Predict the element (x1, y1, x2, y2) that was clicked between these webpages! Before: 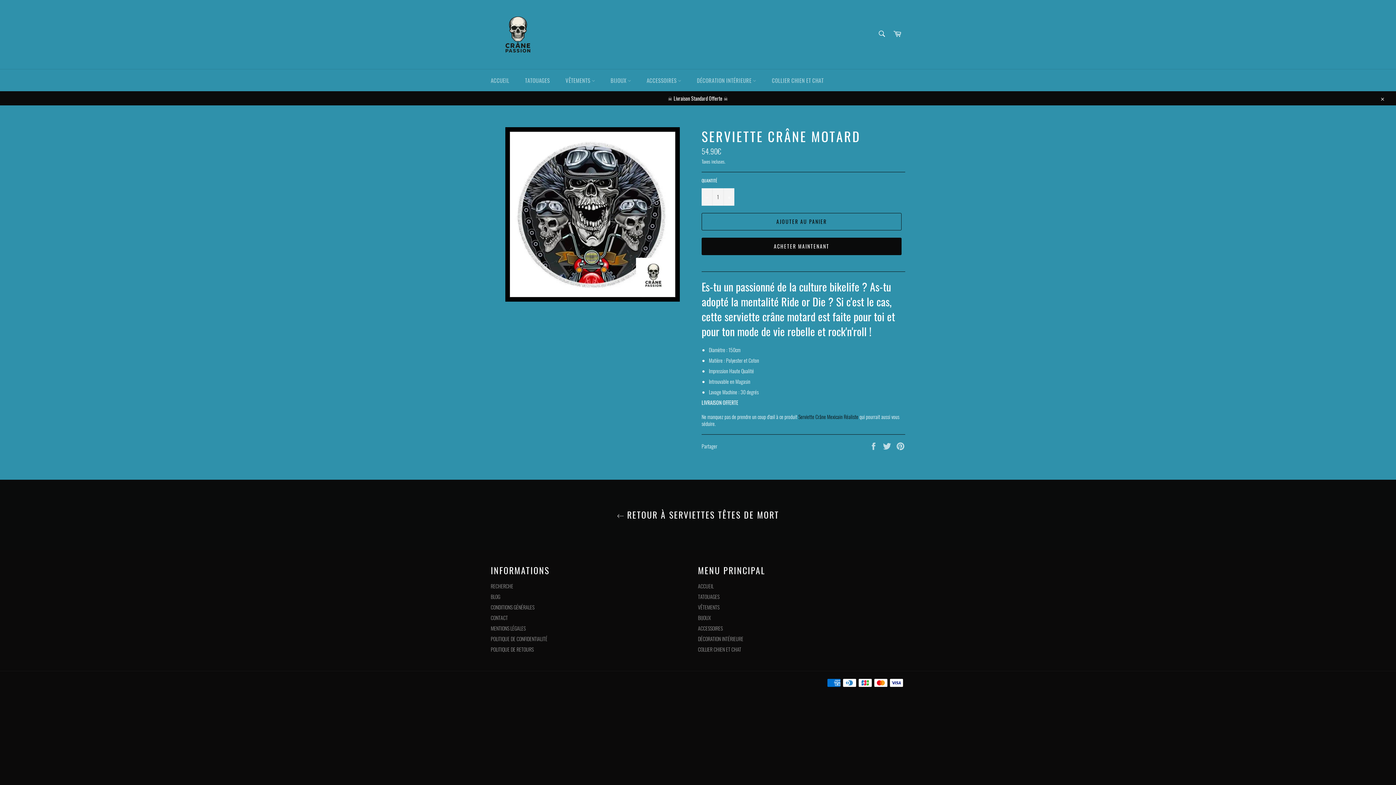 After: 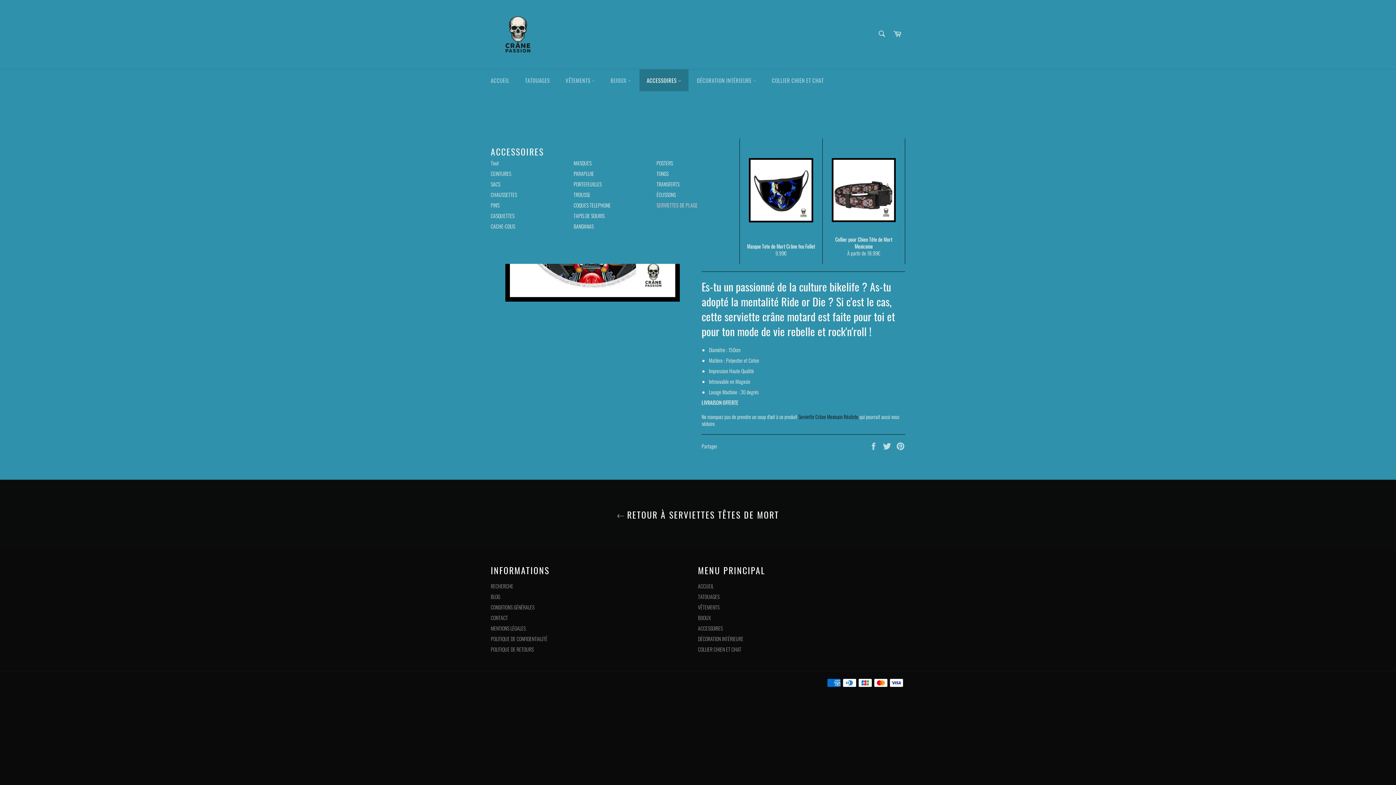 Action: bbox: (639, 69, 688, 91) label: ACCESSOIRES 